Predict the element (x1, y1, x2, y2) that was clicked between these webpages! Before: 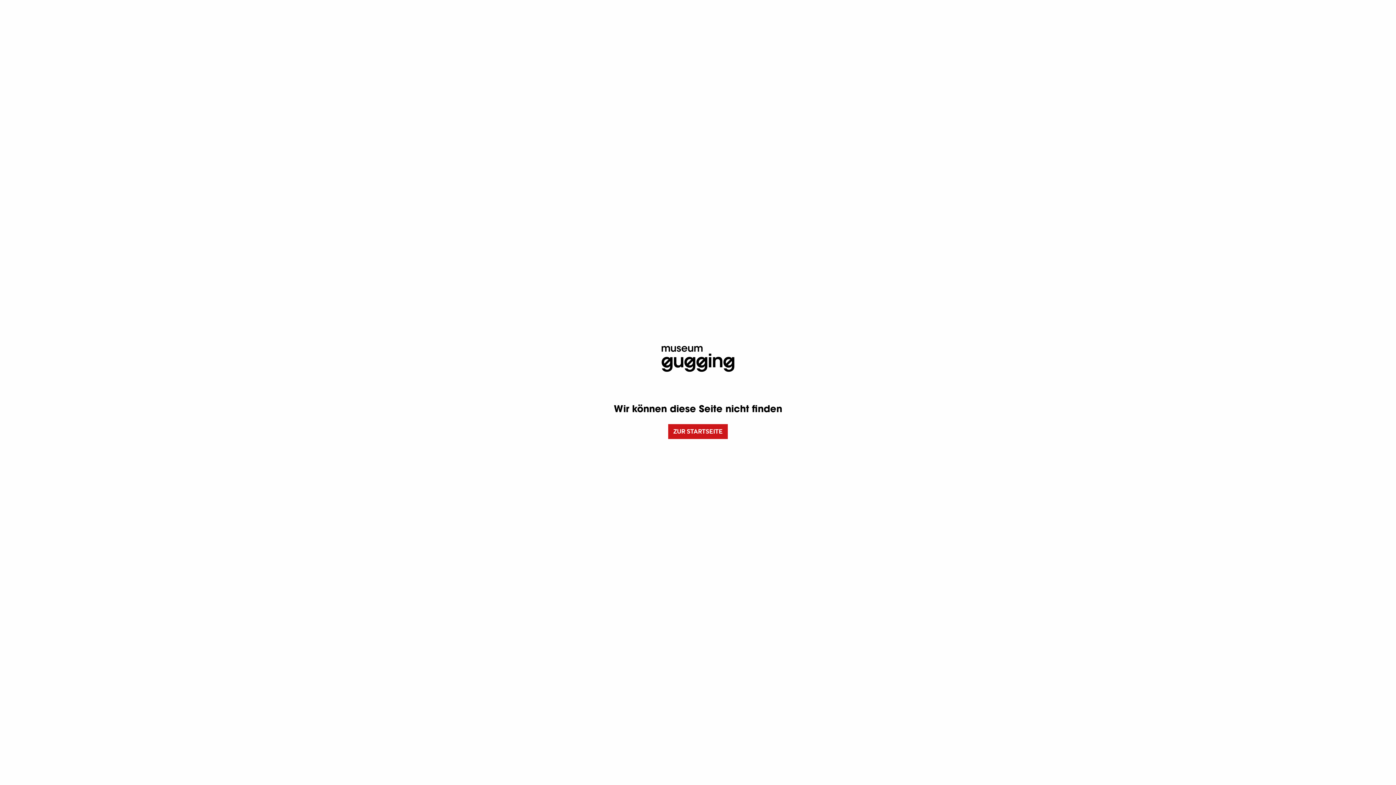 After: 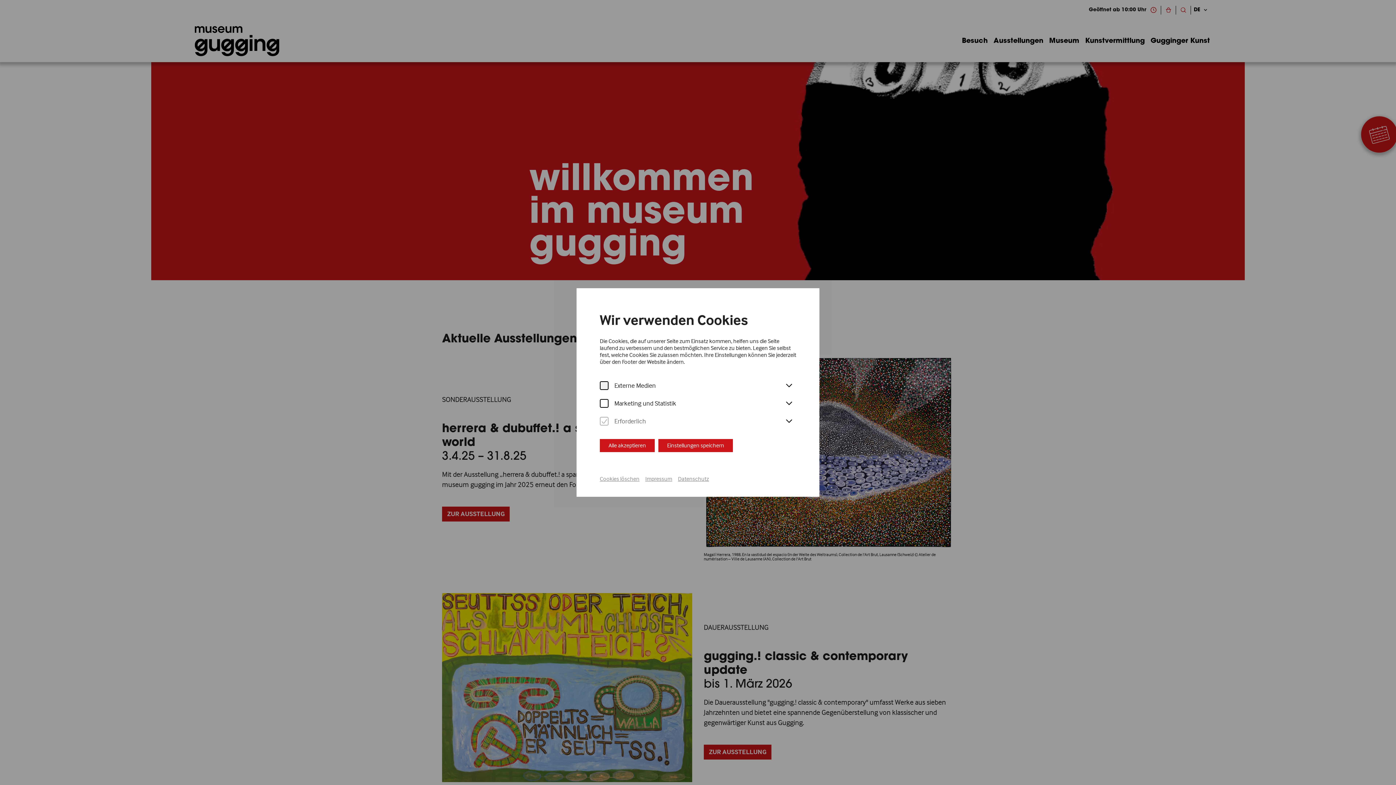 Action: bbox: (661, 355, 734, 361)